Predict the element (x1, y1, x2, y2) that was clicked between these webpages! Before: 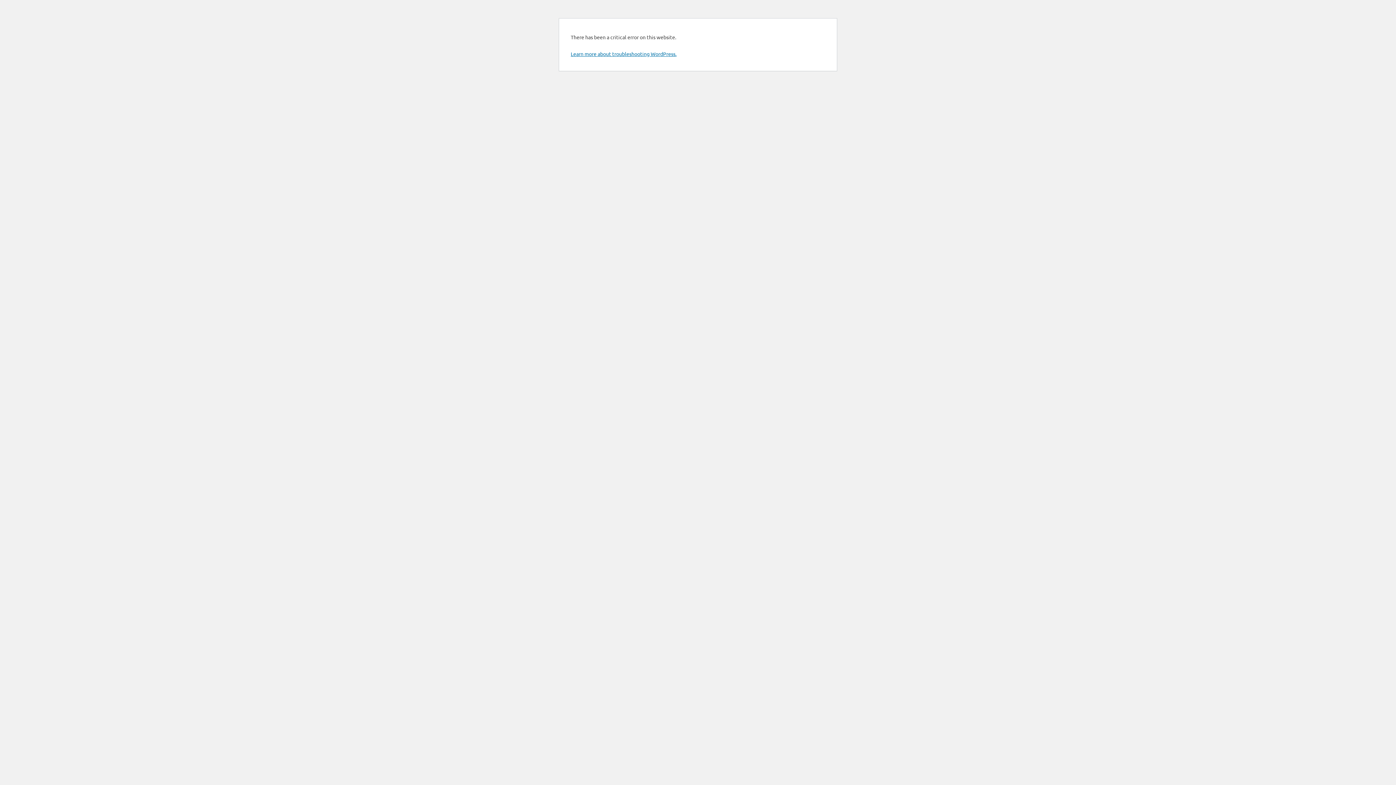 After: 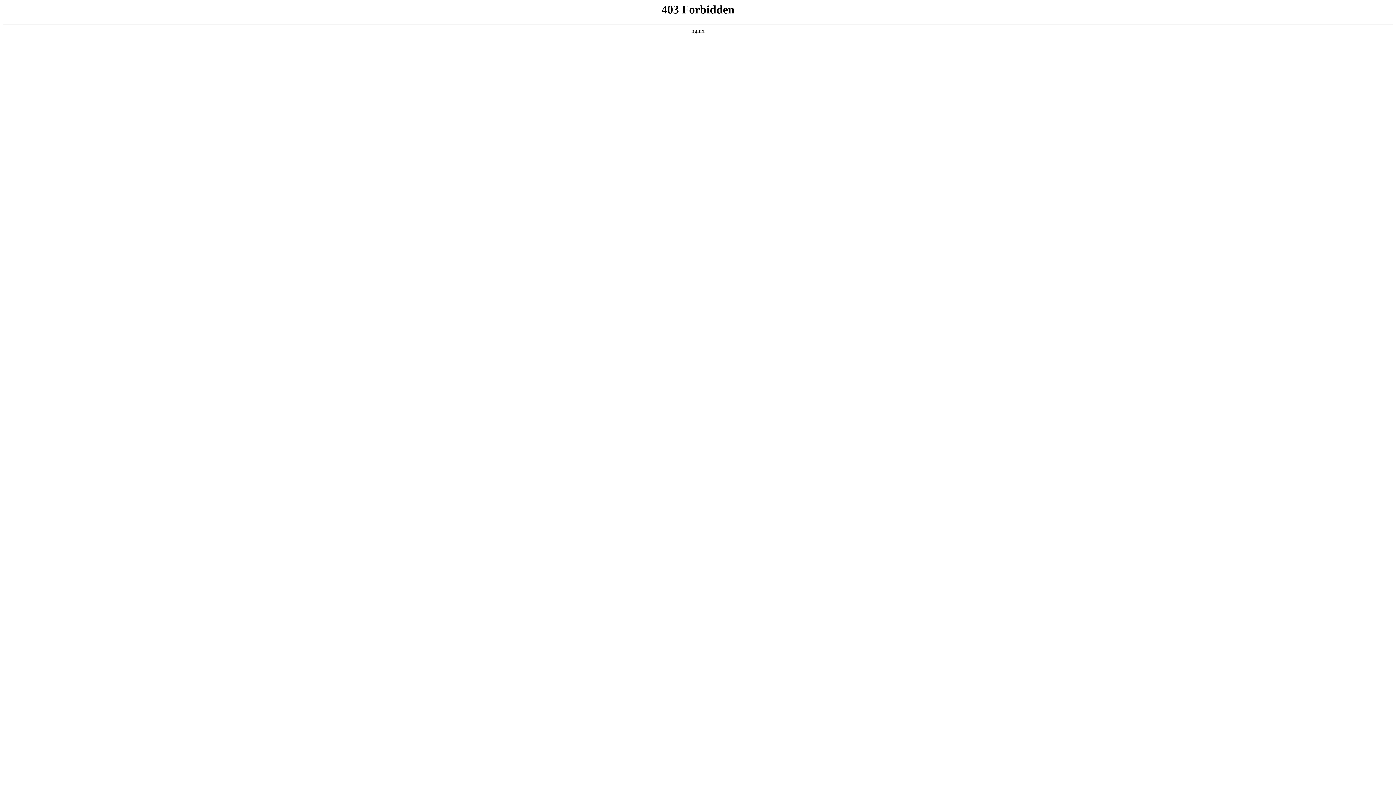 Action: label: Learn more about troubleshooting WordPress. bbox: (570, 50, 676, 57)